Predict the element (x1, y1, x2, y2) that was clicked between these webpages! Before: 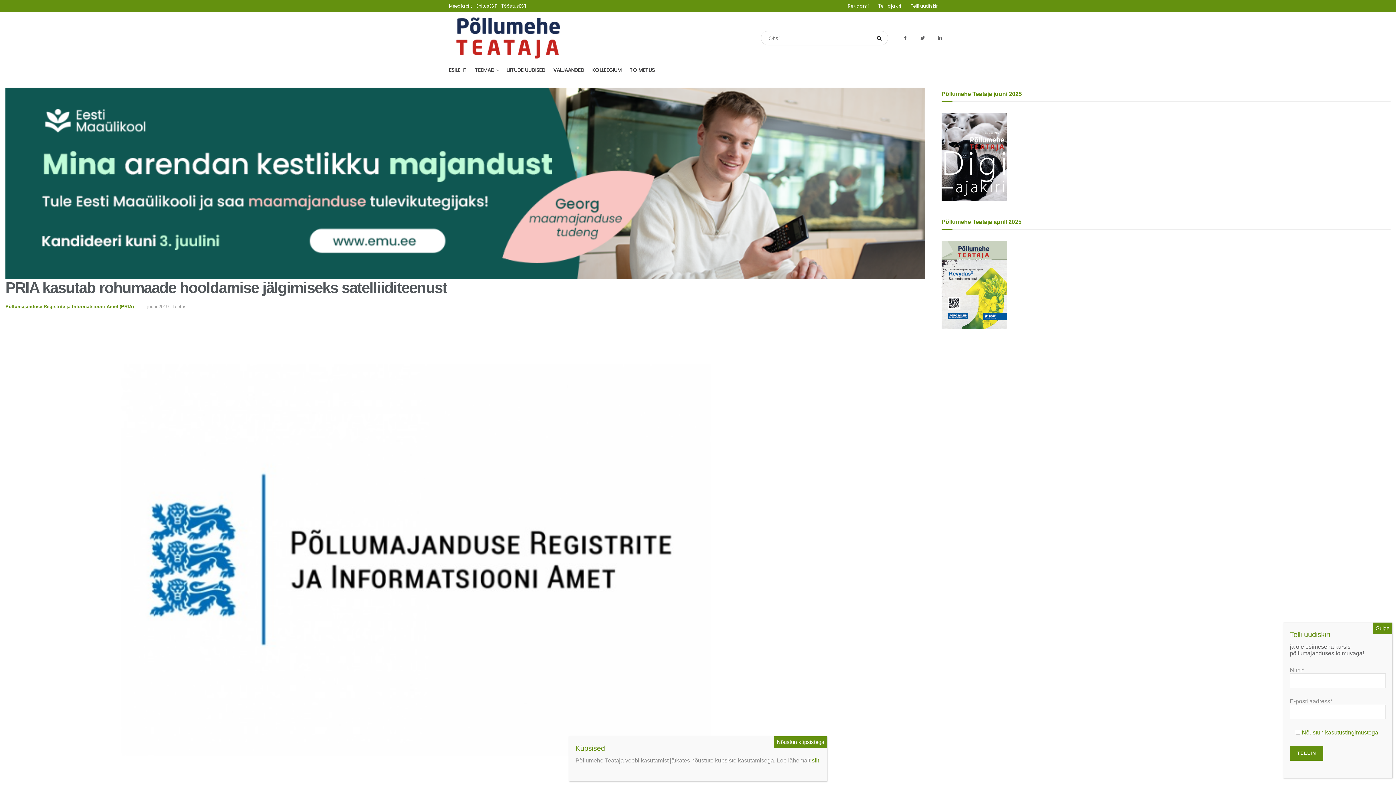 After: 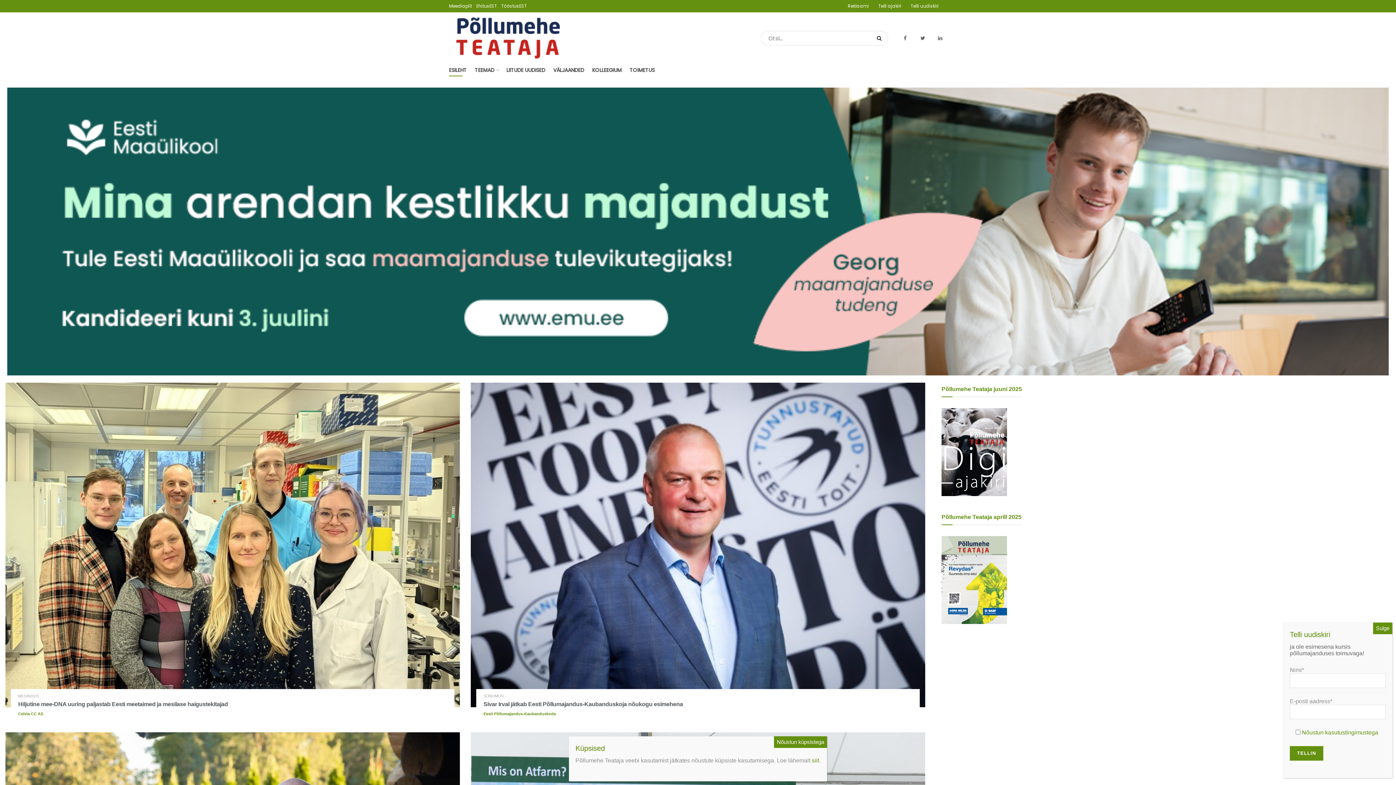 Action: bbox: (449, 64, 466, 76) label: ESILEHT